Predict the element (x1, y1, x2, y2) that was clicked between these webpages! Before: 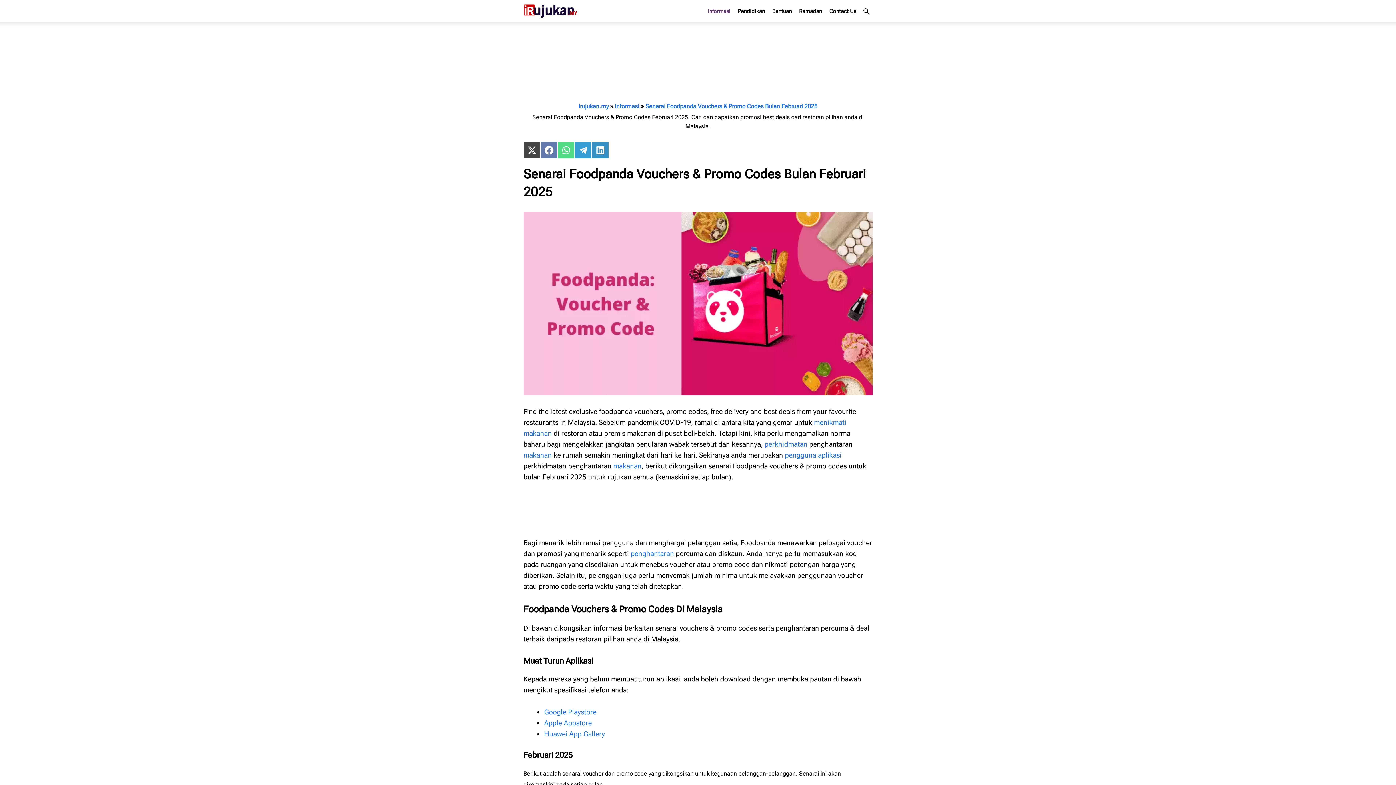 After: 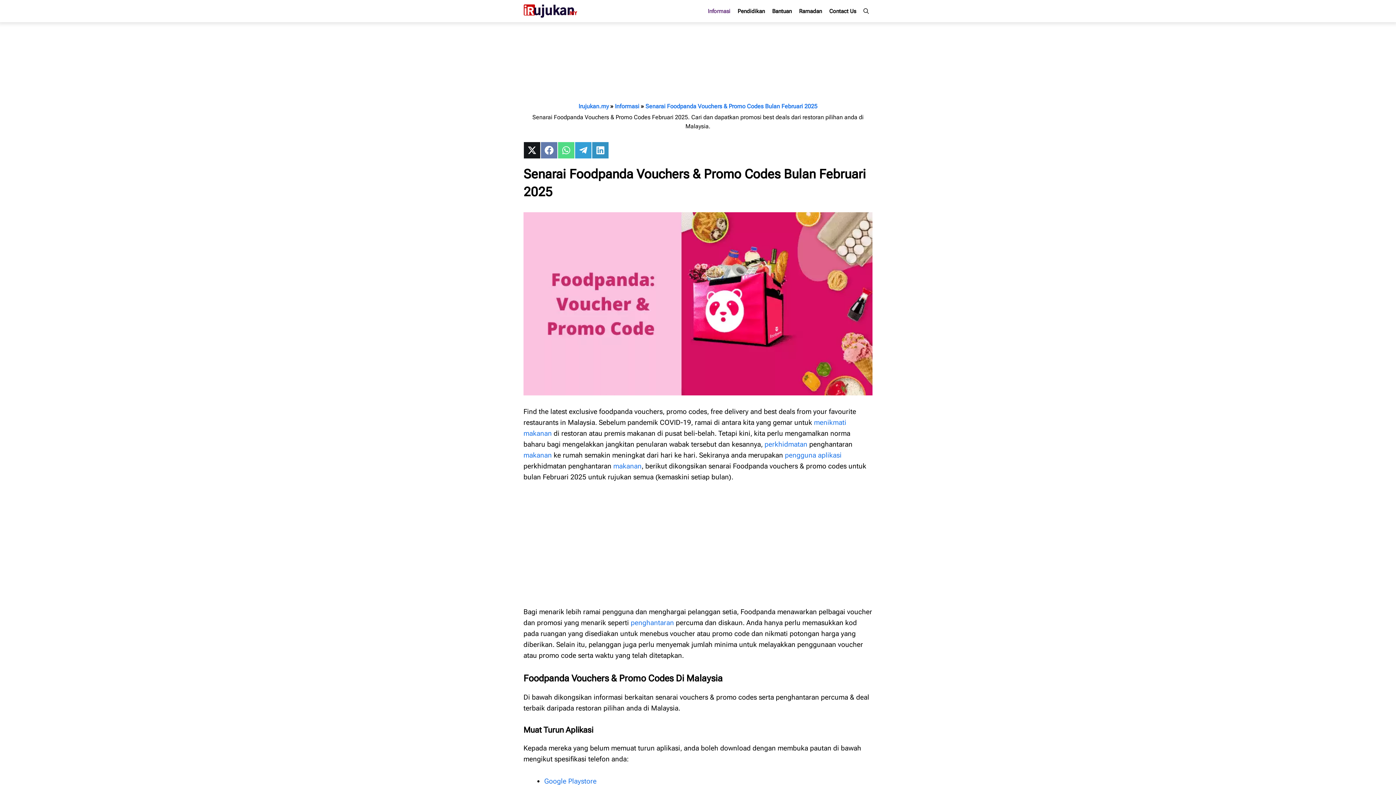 Action: bbox: (523, 141, 540, 159) label: Share on X (Twitter)